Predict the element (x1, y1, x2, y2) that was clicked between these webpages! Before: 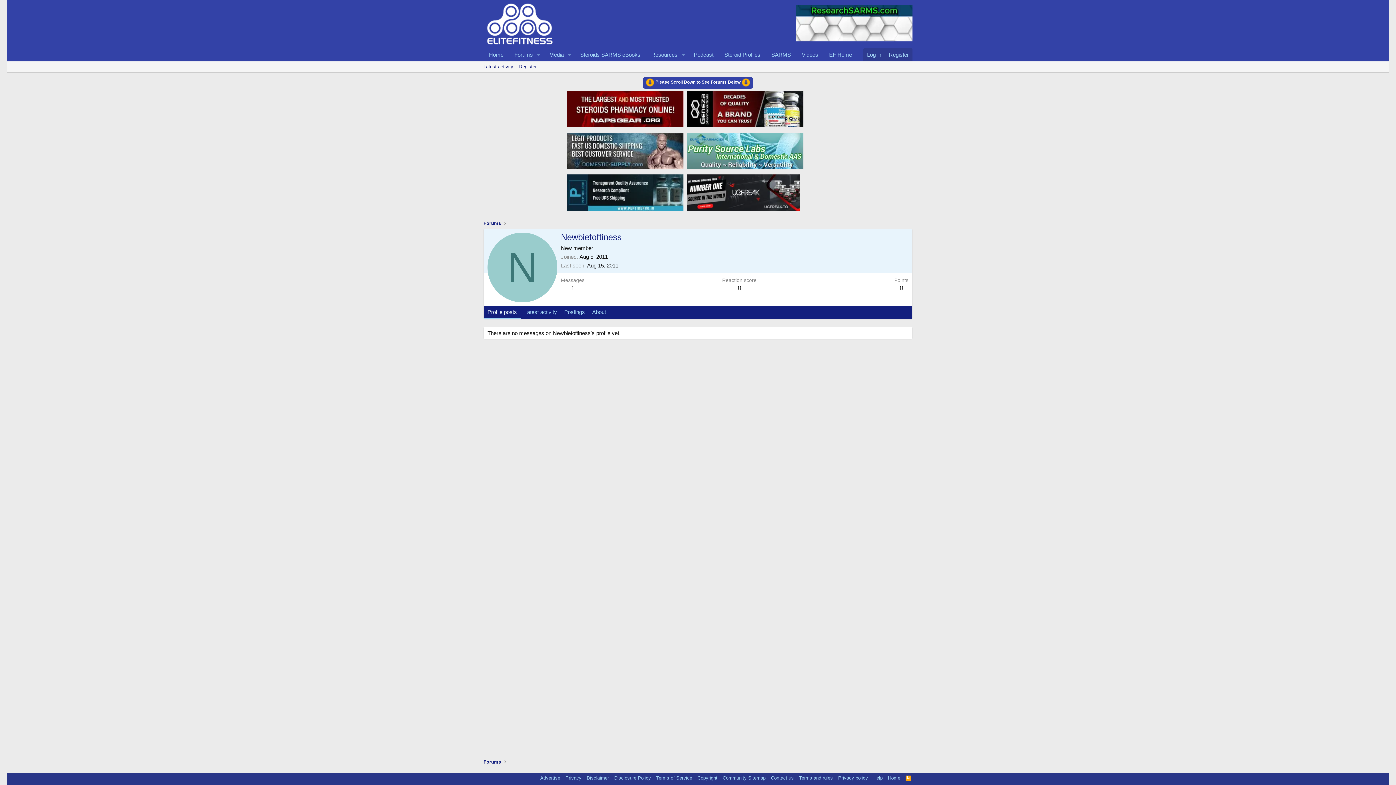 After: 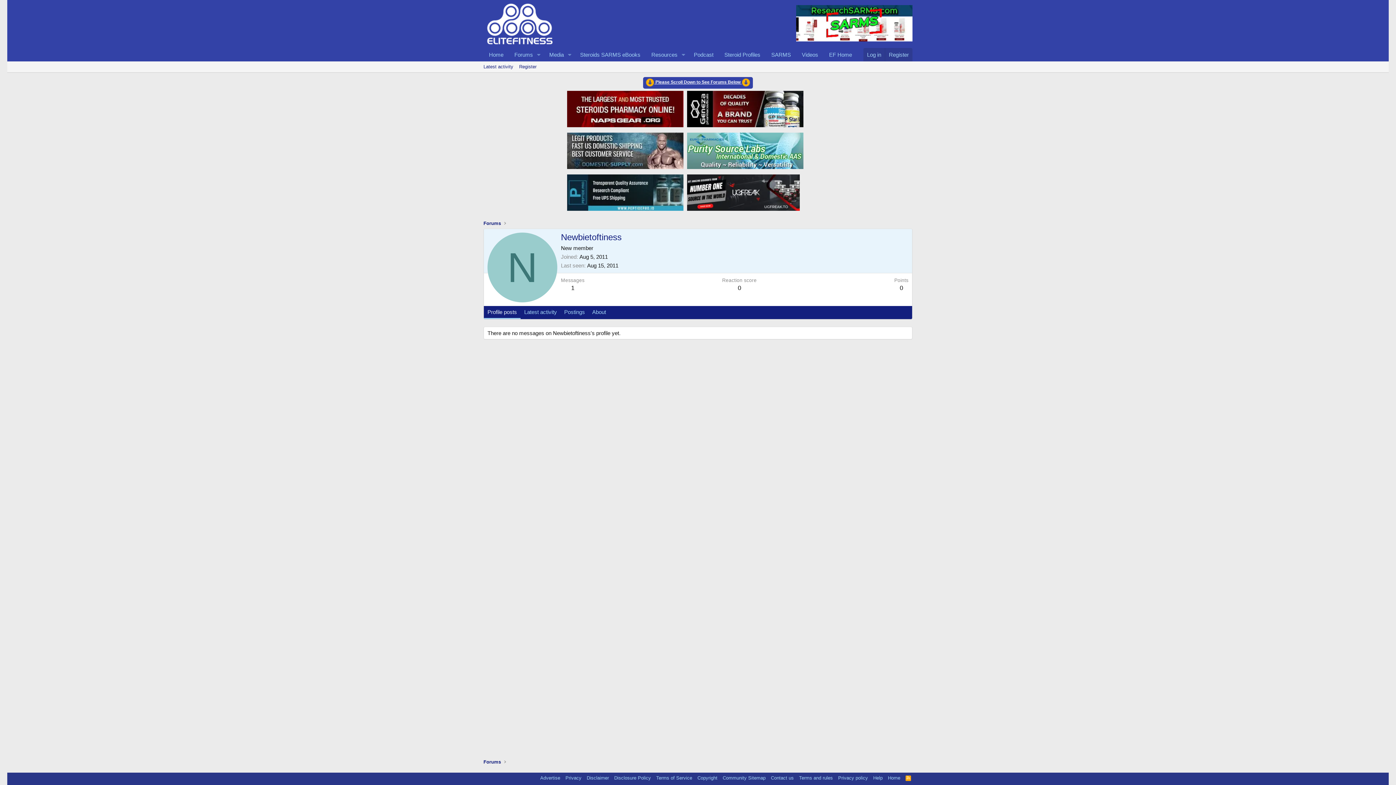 Action: bbox: (643, 77, 753, 88) label:  Please Scroll Down to See Forums Below 